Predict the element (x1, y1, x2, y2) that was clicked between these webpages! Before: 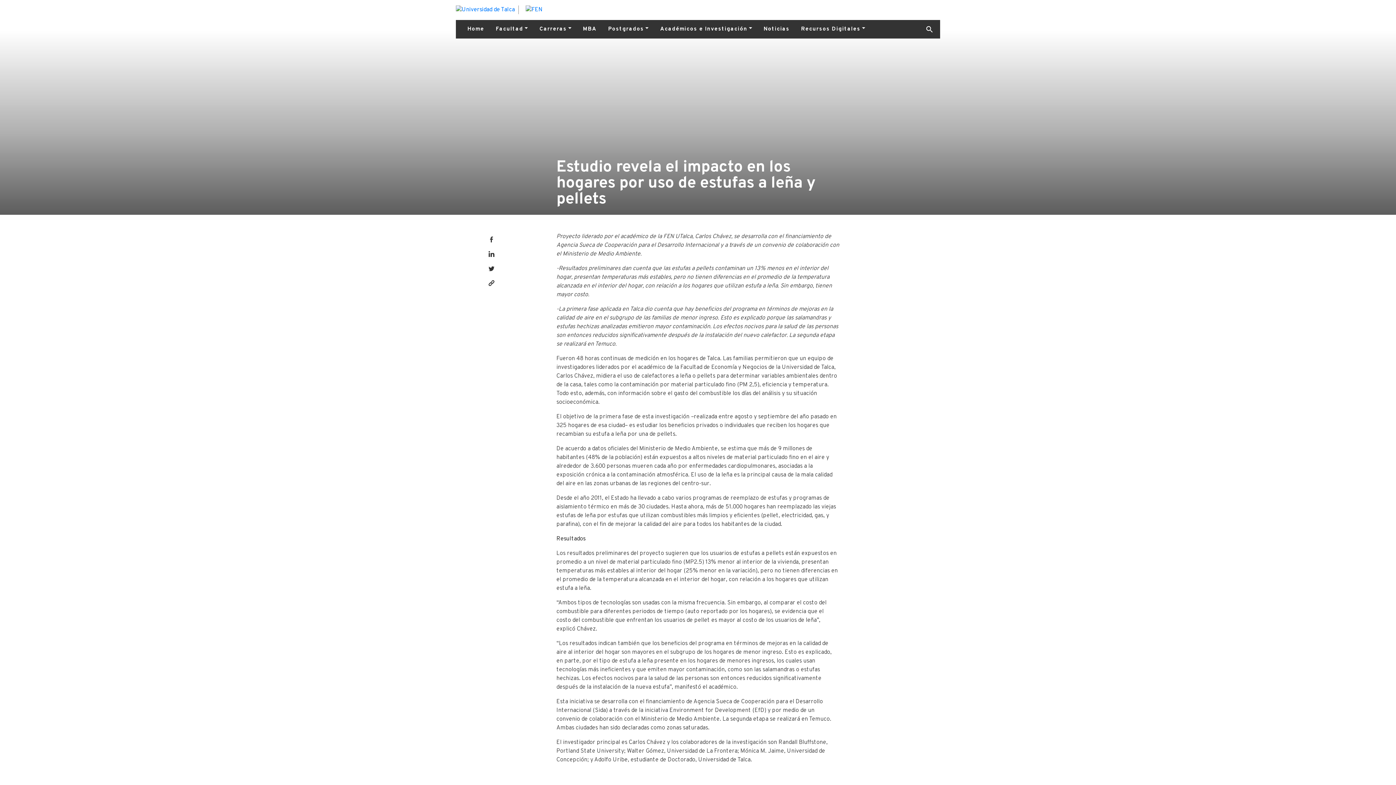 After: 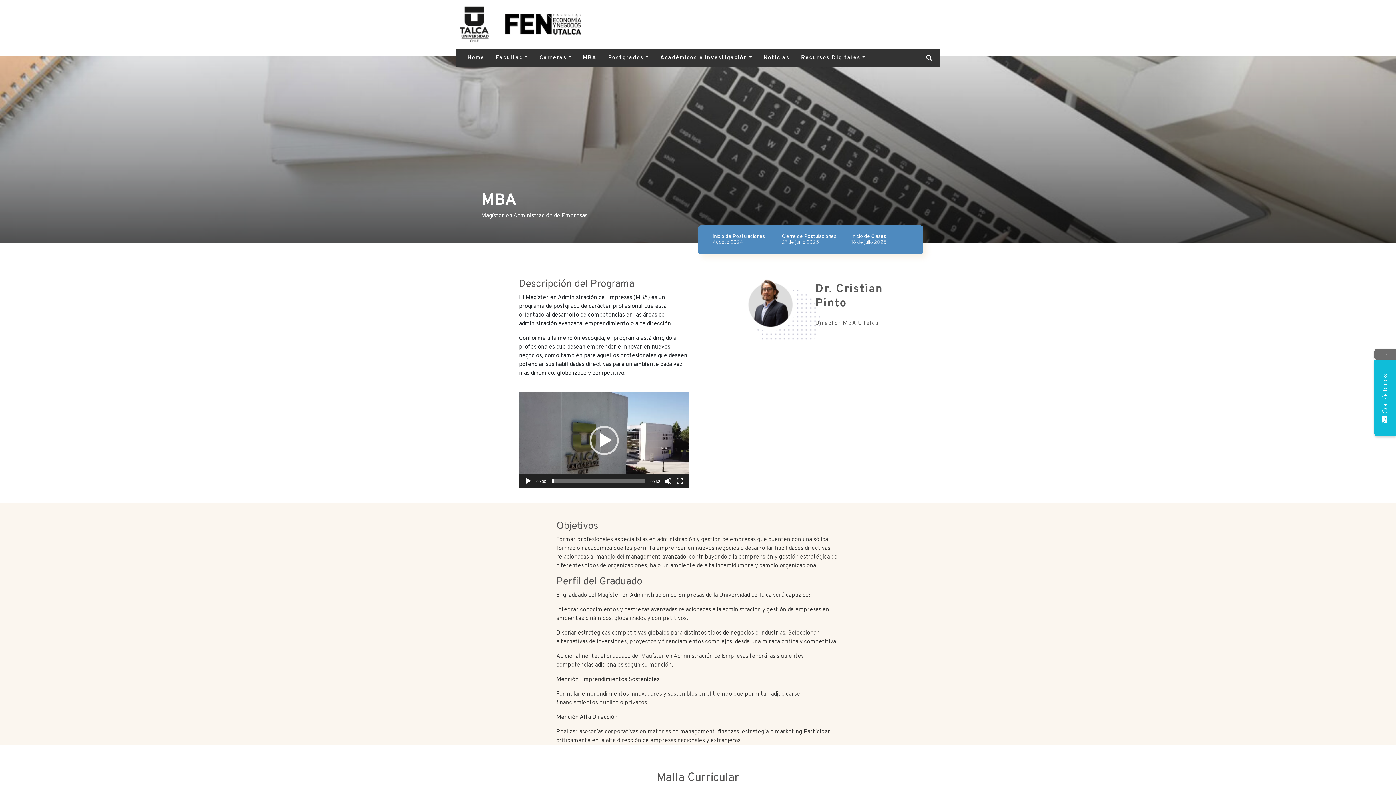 Action: label: MBA bbox: (577, 22, 602, 36)